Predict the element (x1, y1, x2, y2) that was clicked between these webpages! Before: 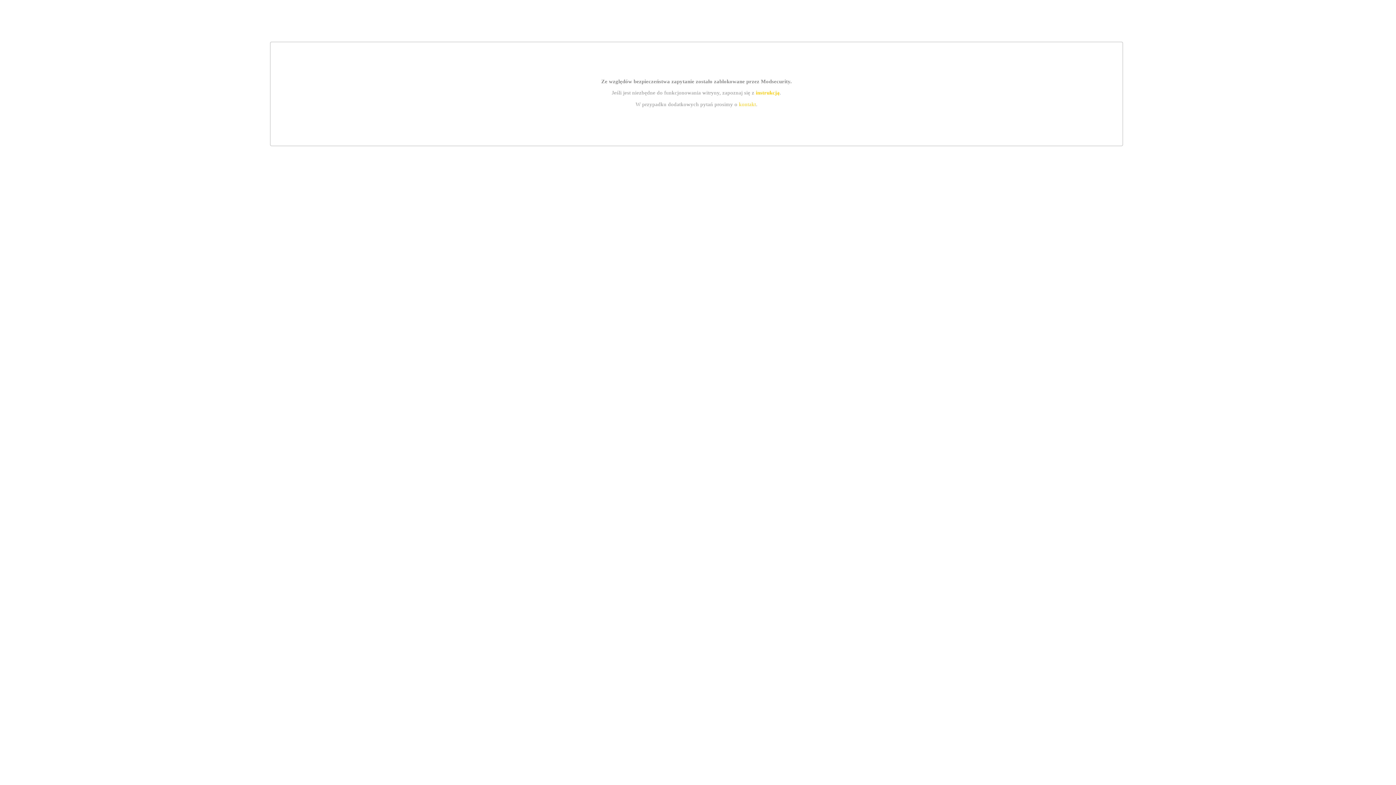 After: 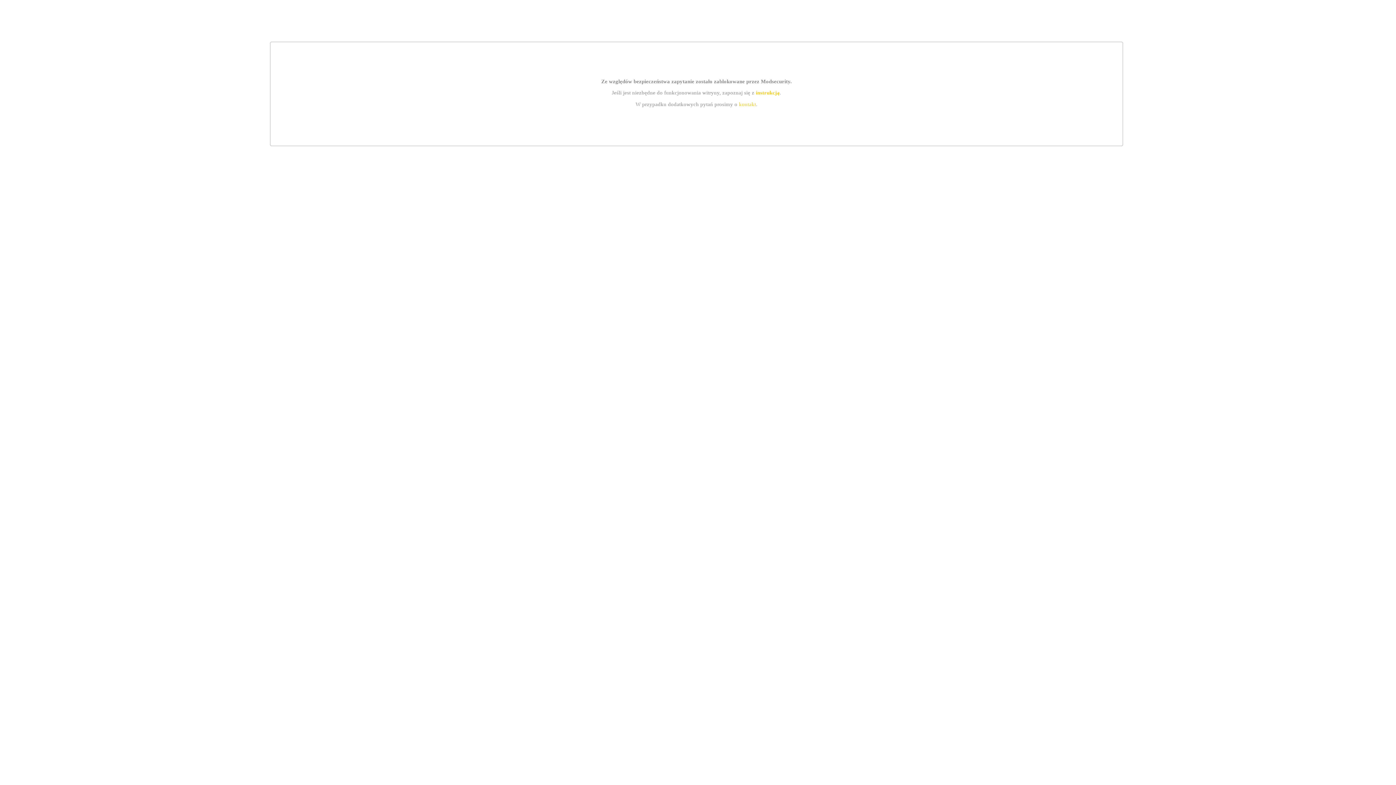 Action: label: kontakt bbox: (739, 101, 756, 107)